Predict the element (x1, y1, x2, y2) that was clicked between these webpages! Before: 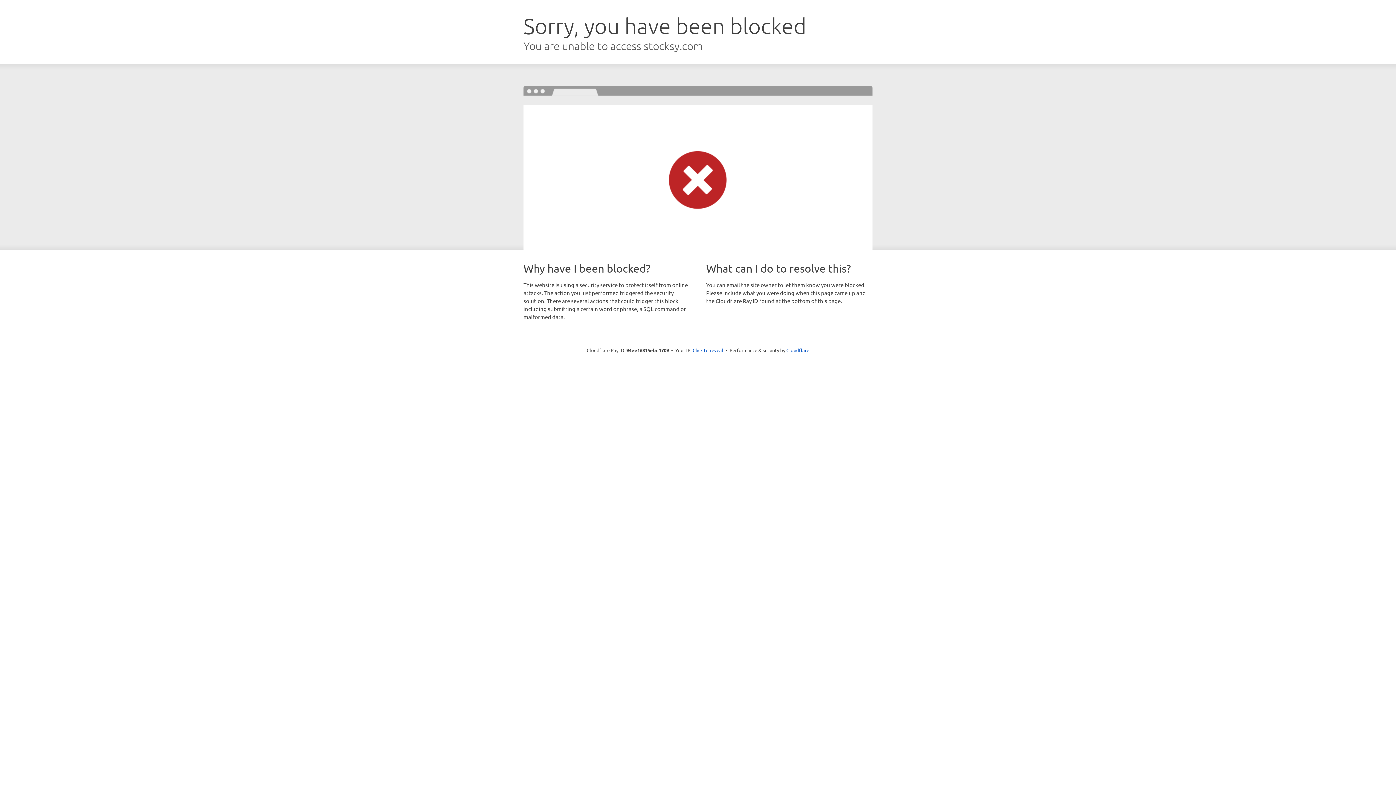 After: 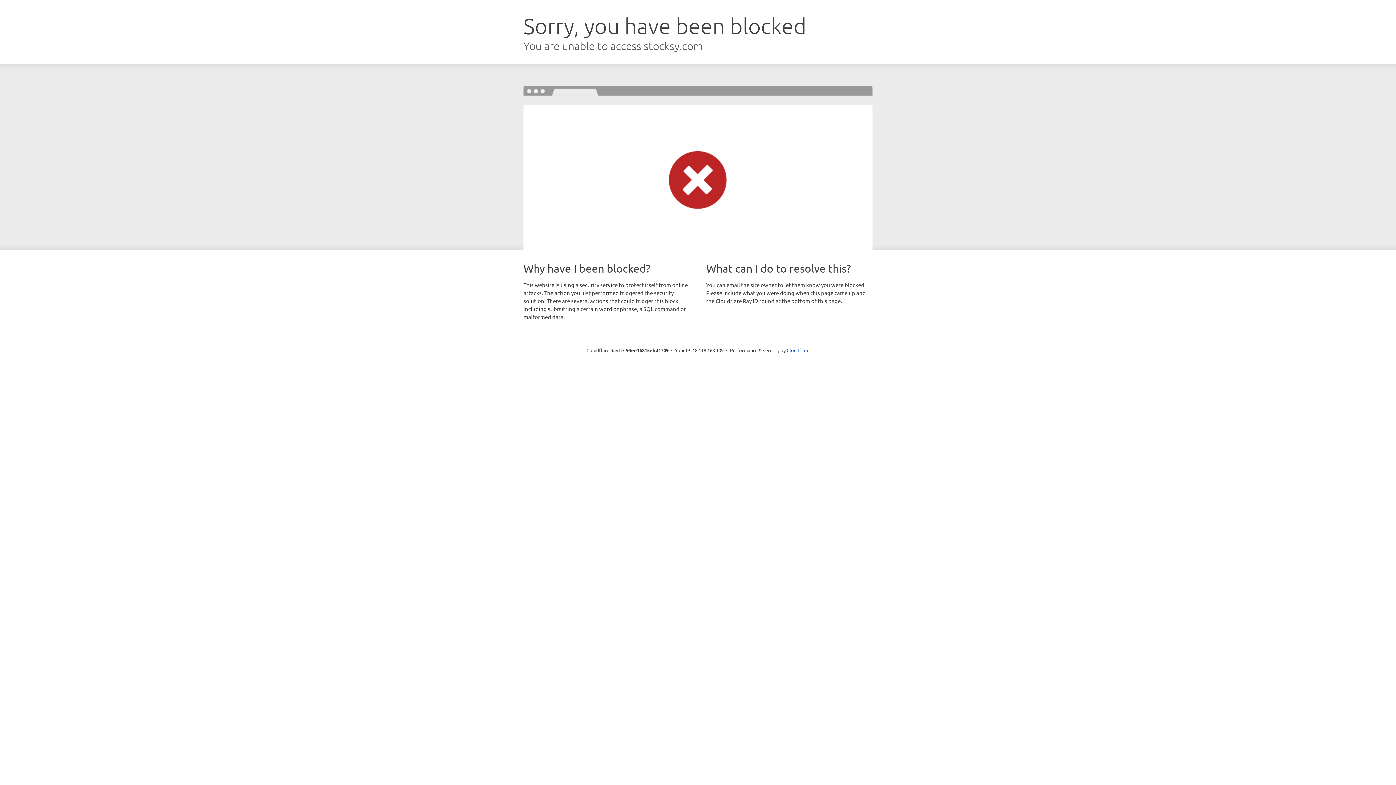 Action: bbox: (692, 346, 723, 353) label: Click to reveal